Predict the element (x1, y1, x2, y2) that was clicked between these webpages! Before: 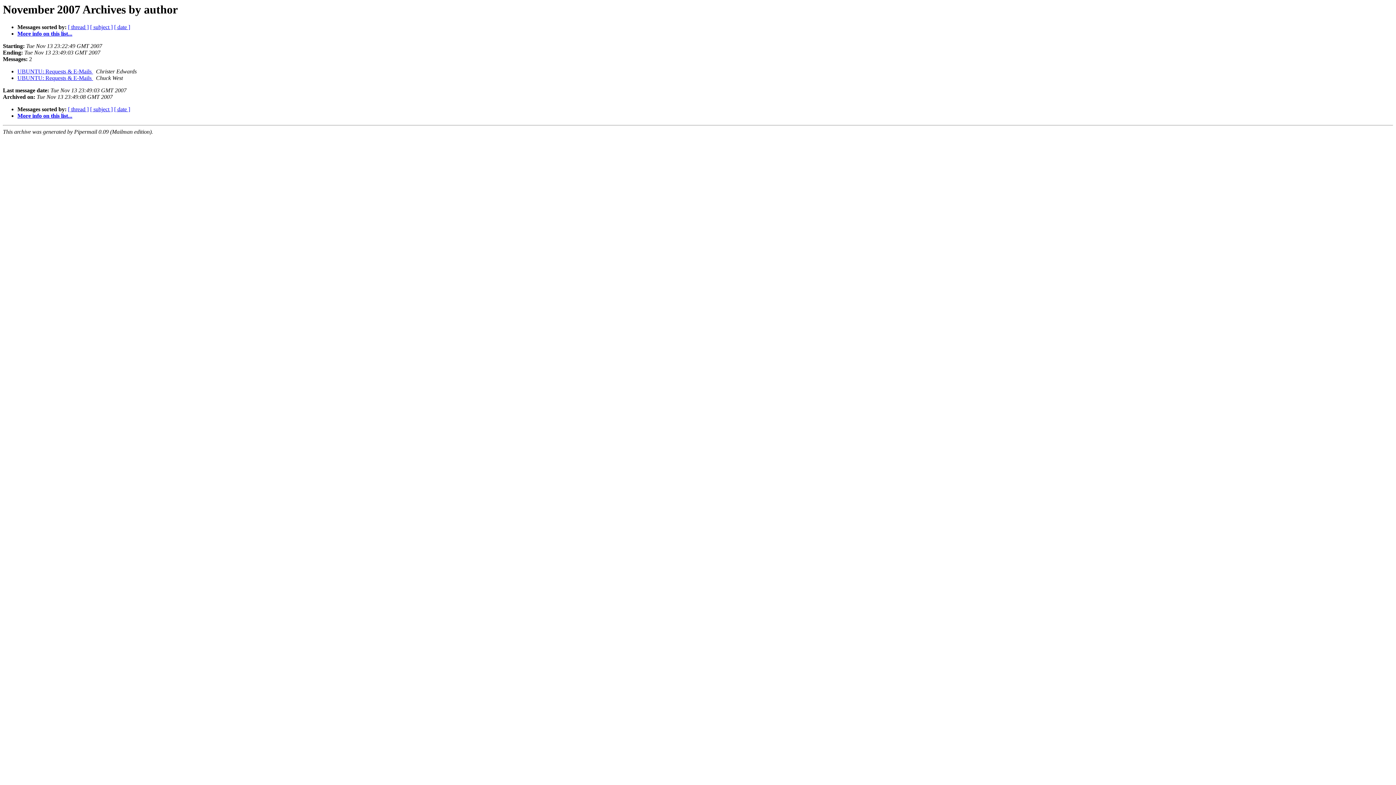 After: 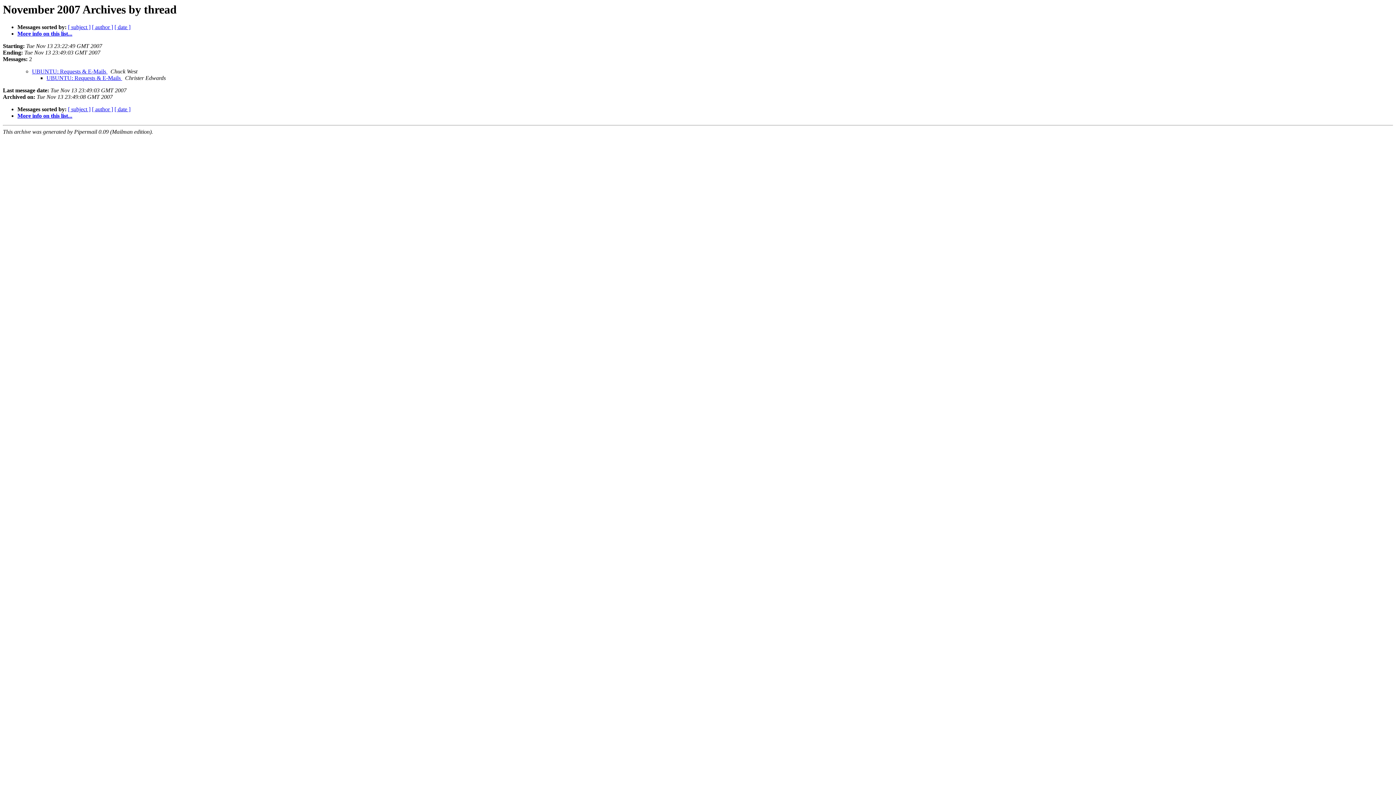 Action: label: [ thread ] bbox: (68, 106, 88, 112)